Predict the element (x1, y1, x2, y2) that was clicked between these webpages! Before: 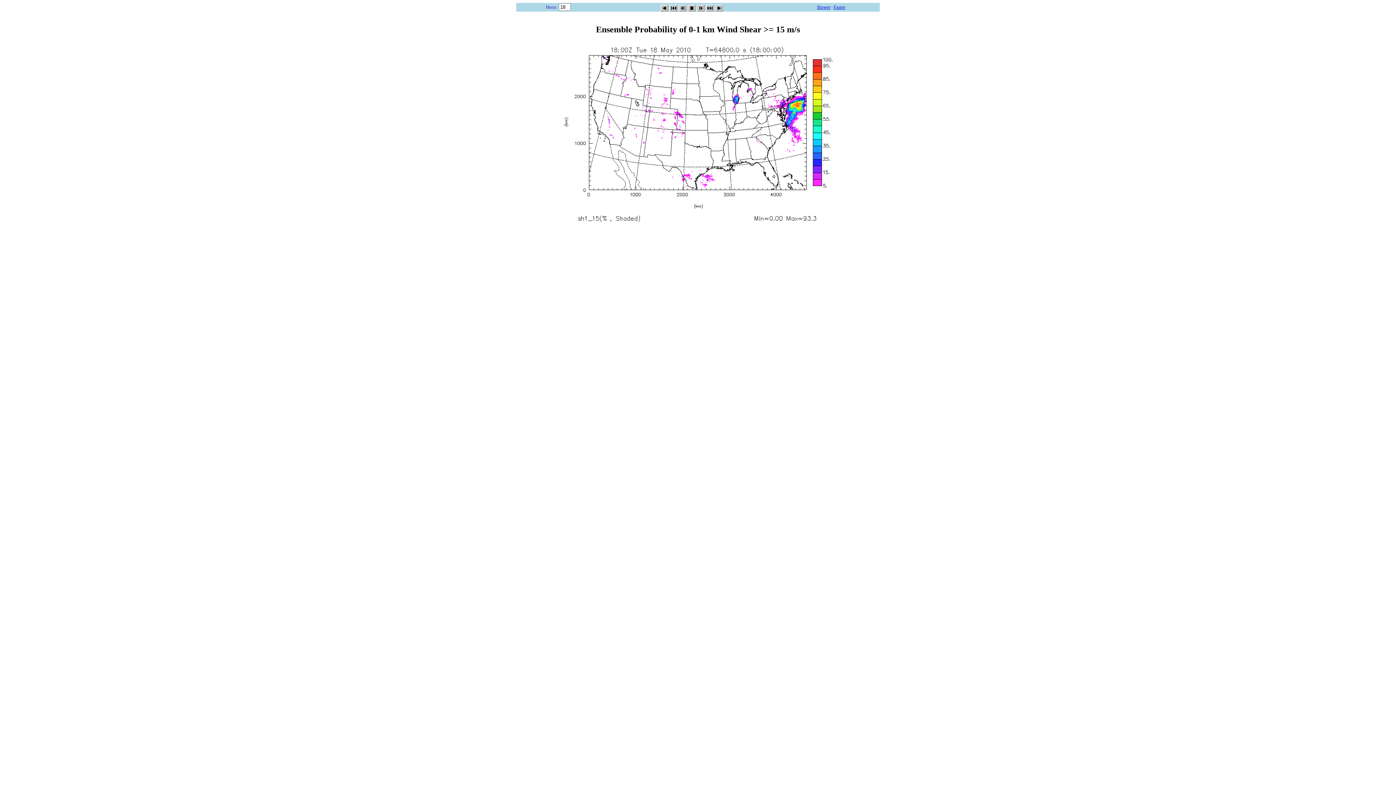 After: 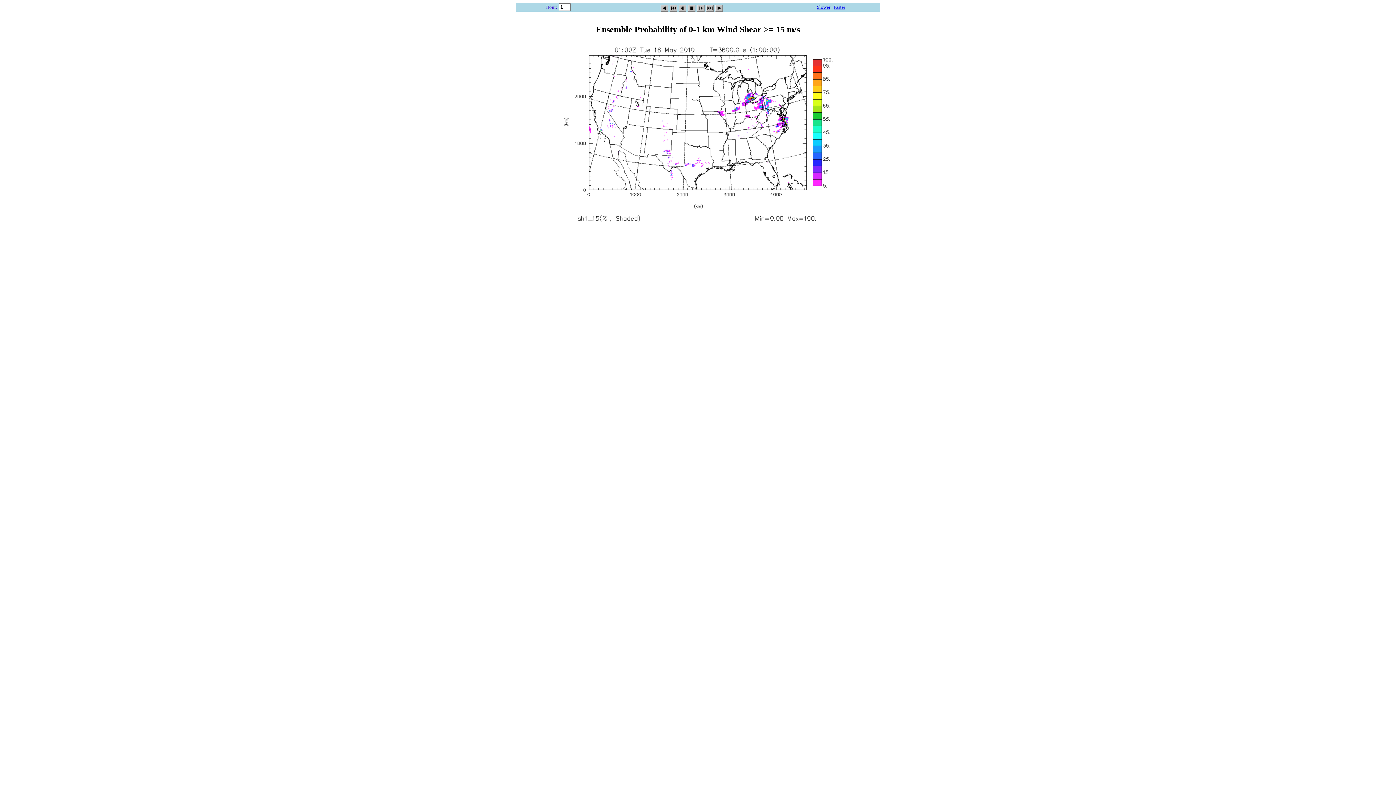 Action: bbox: (669, 2, 677, 9)